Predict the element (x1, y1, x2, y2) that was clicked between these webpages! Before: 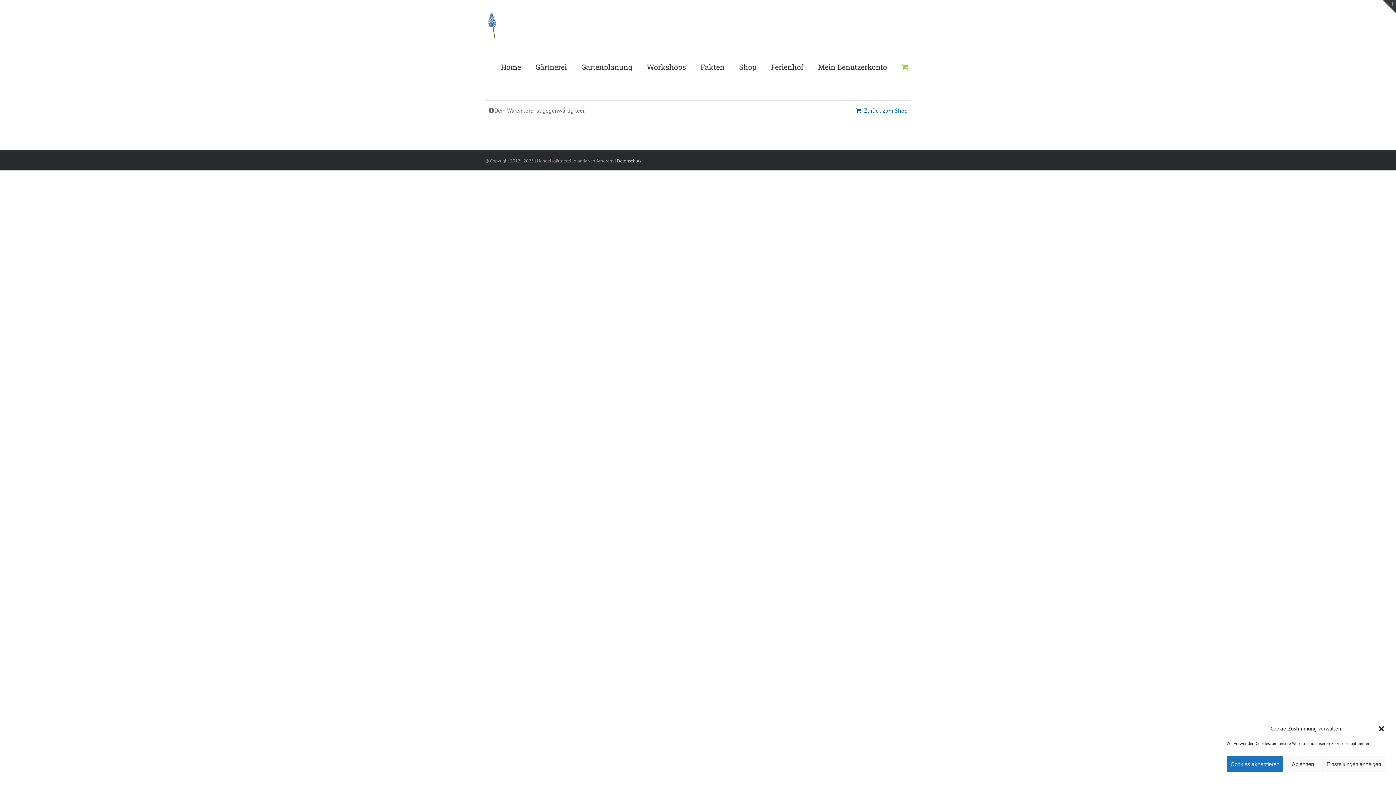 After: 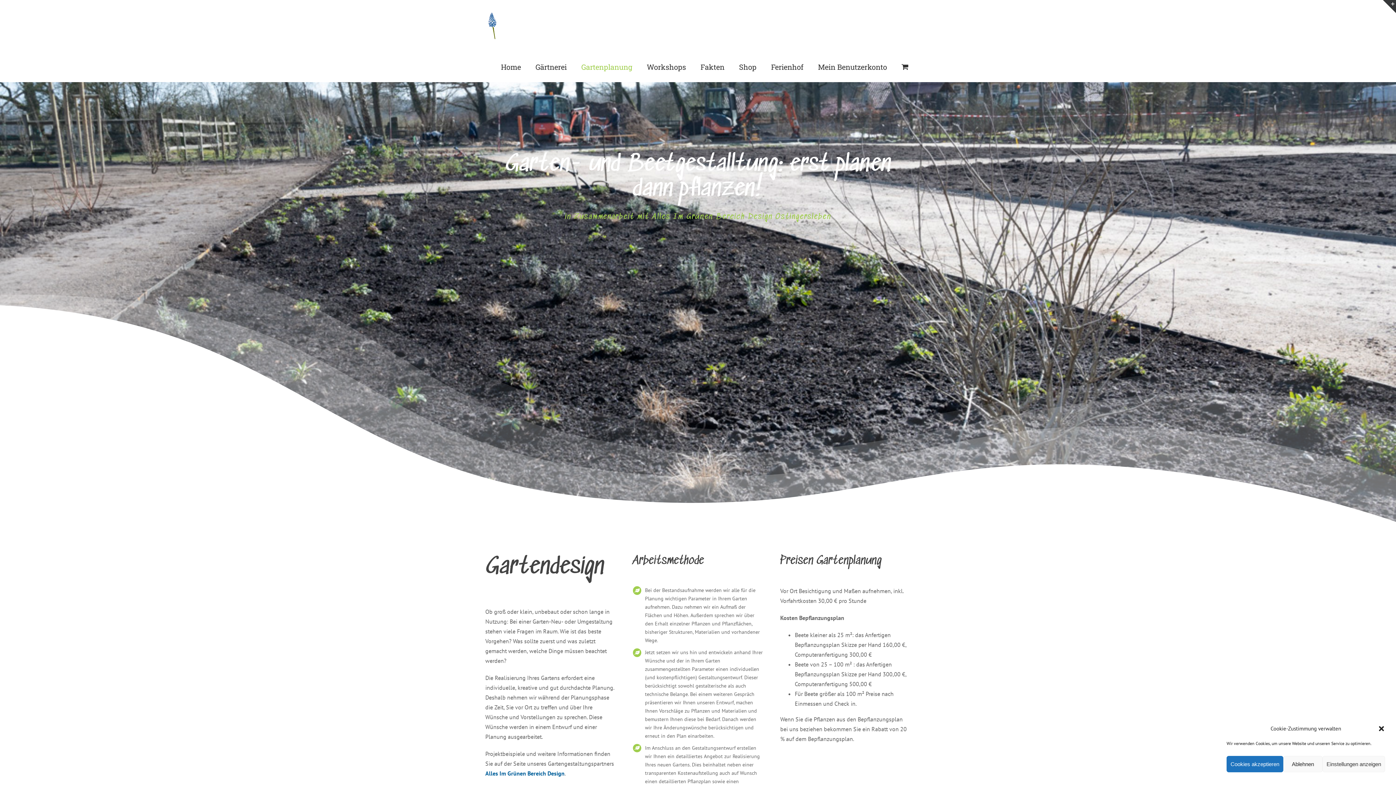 Action: label: Gartenplanung bbox: (581, 51, 632, 82)